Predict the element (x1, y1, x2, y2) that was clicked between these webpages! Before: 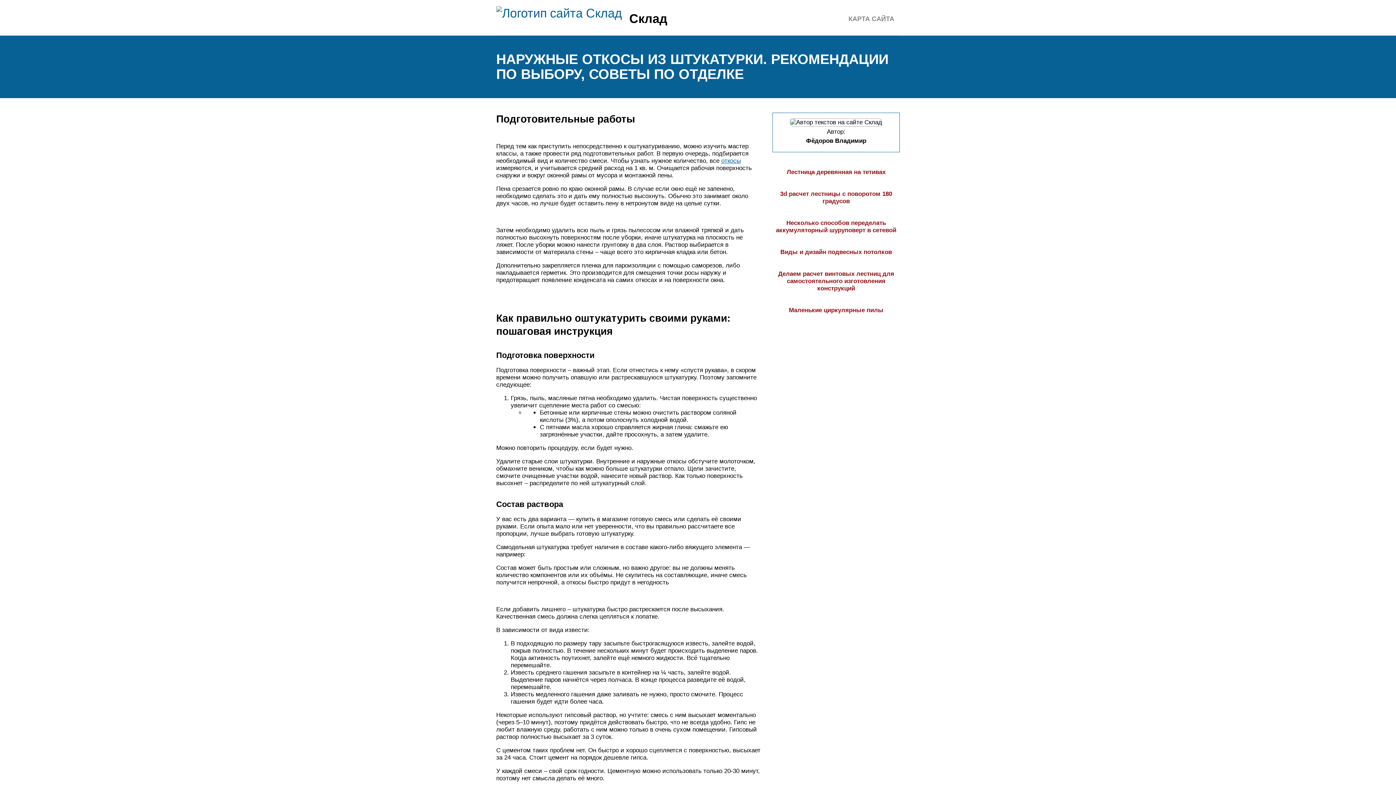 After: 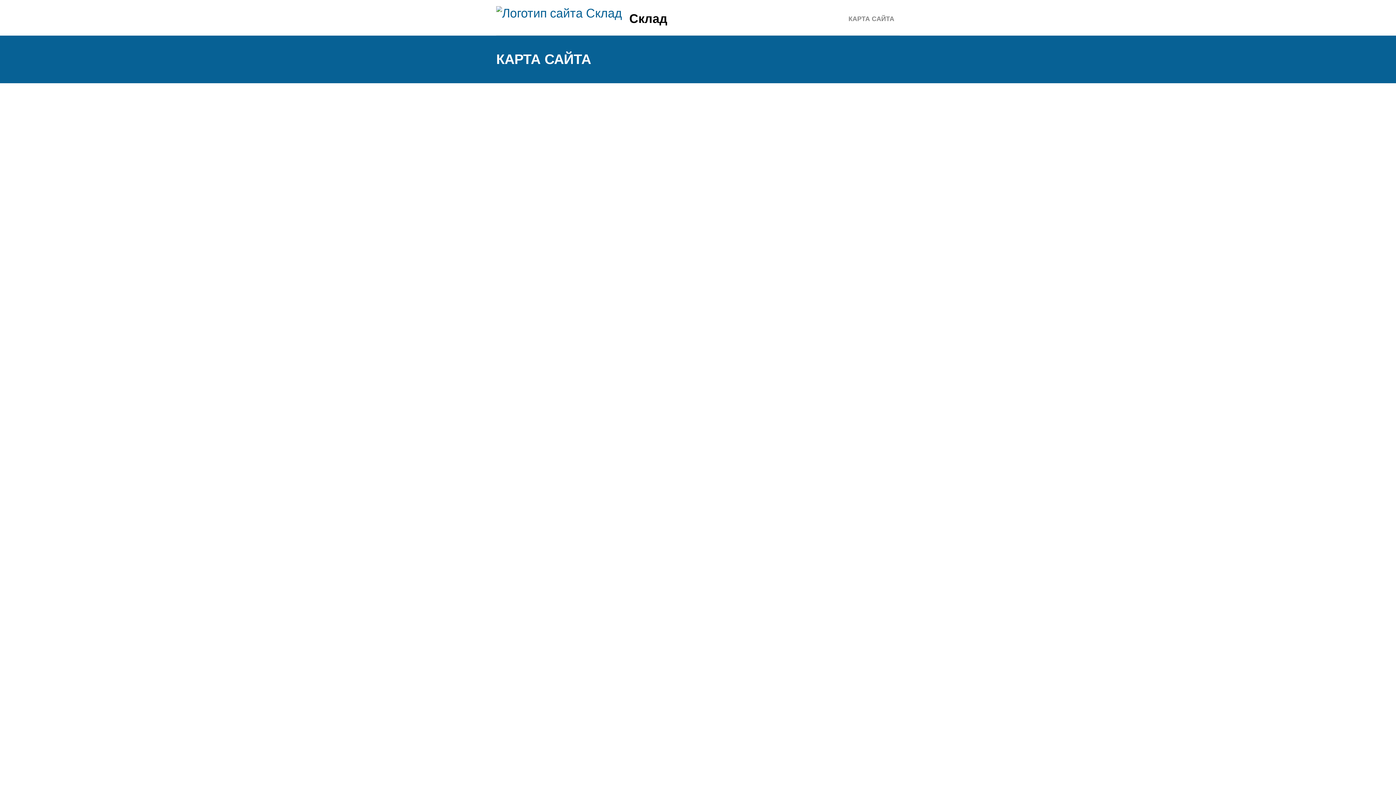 Action: label: КАРТА САЙТА bbox: (848, 15, 894, 22)